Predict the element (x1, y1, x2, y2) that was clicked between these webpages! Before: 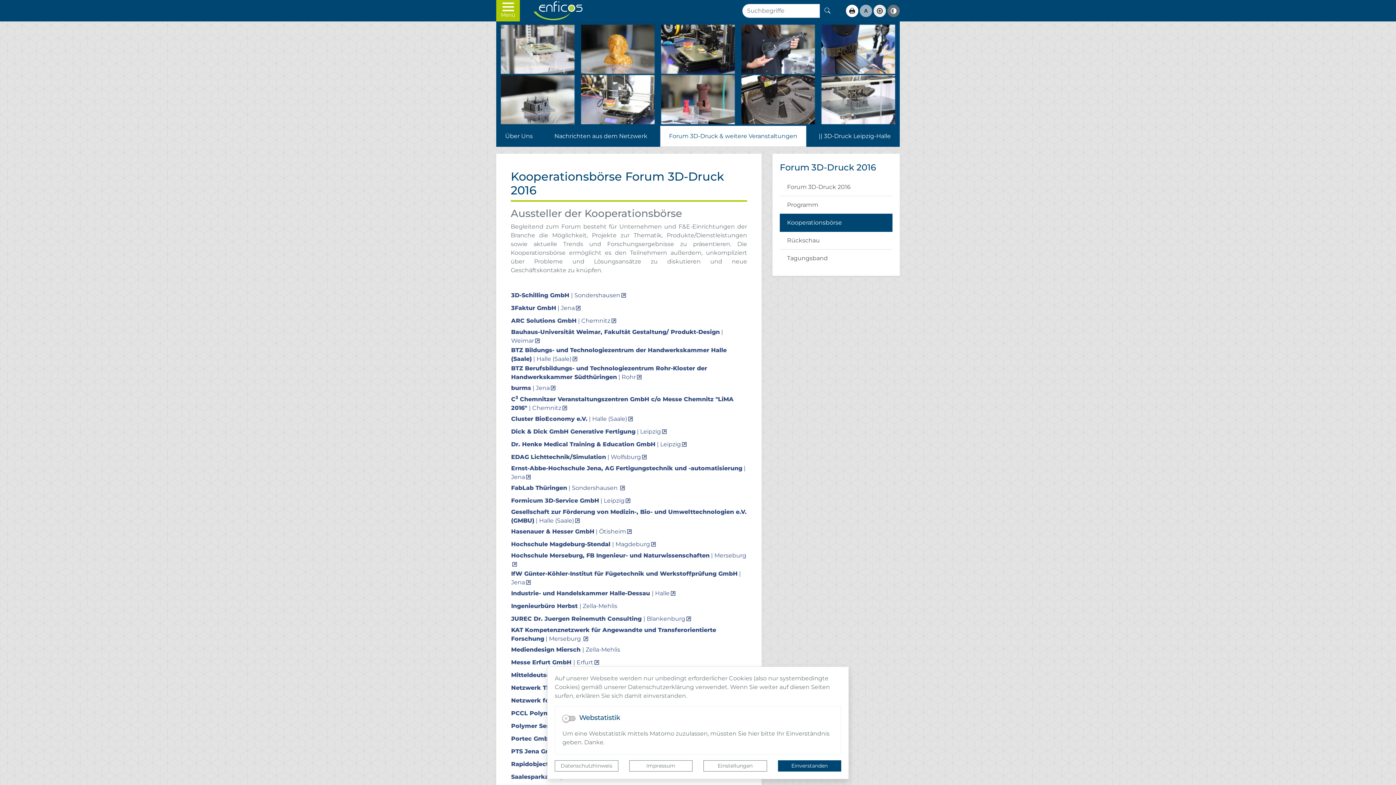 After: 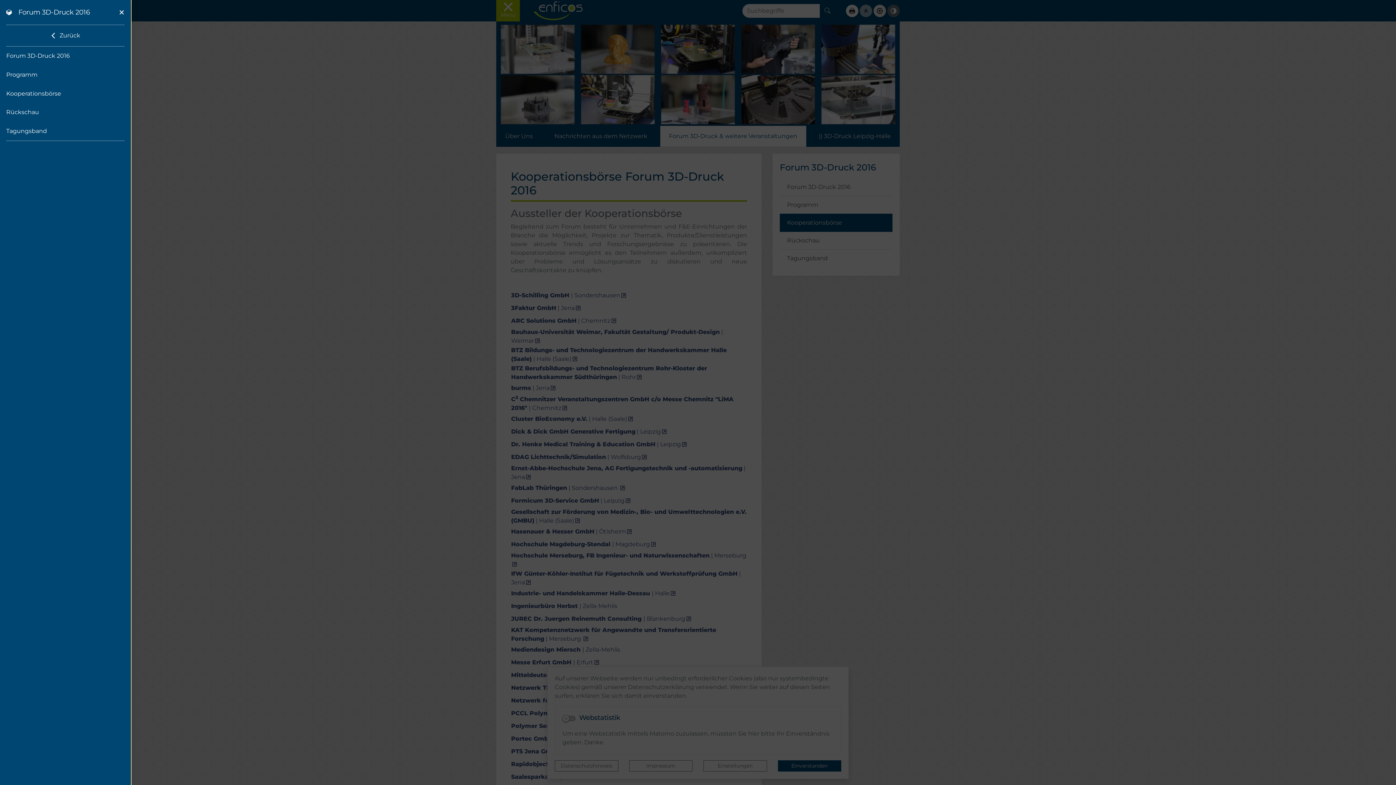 Action: label: Menü bbox: (496, 0, 520, 21)